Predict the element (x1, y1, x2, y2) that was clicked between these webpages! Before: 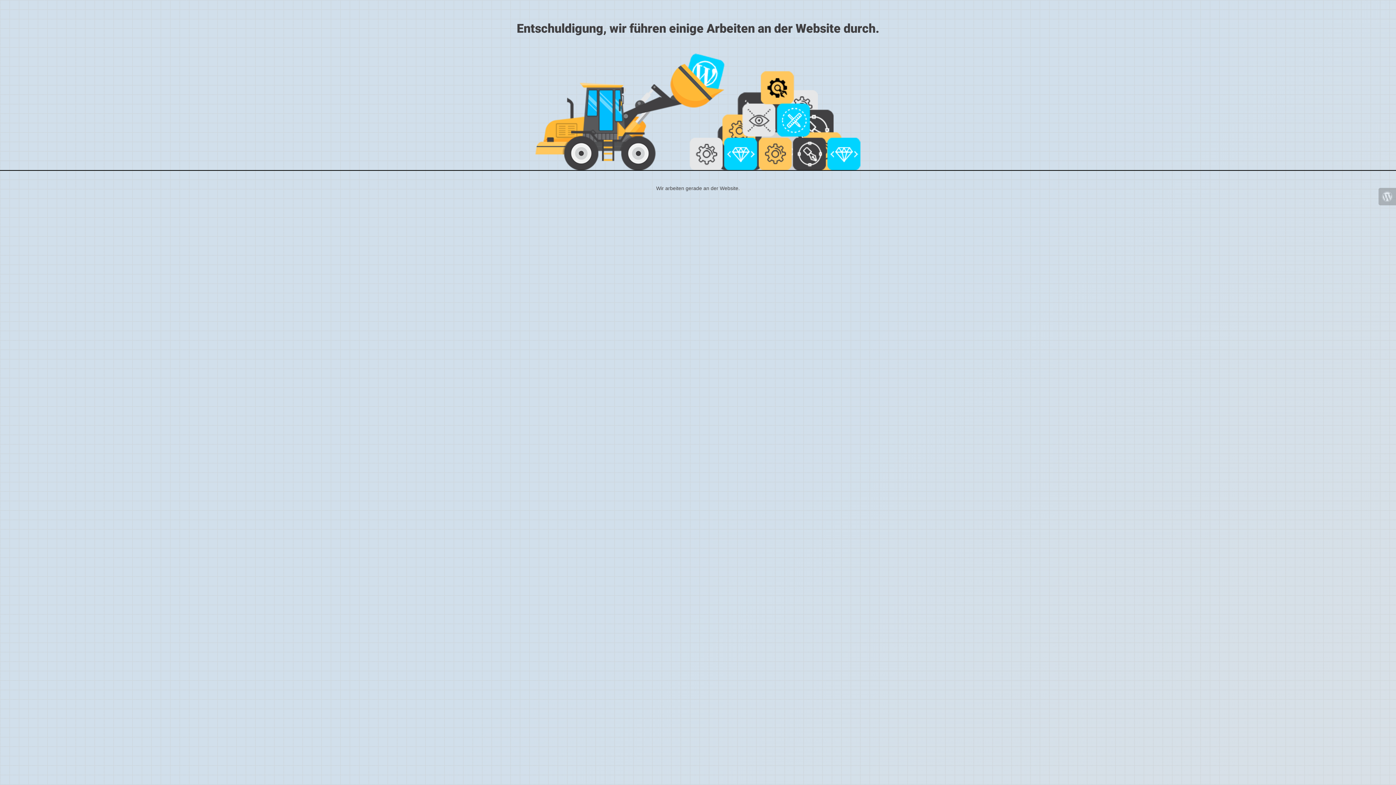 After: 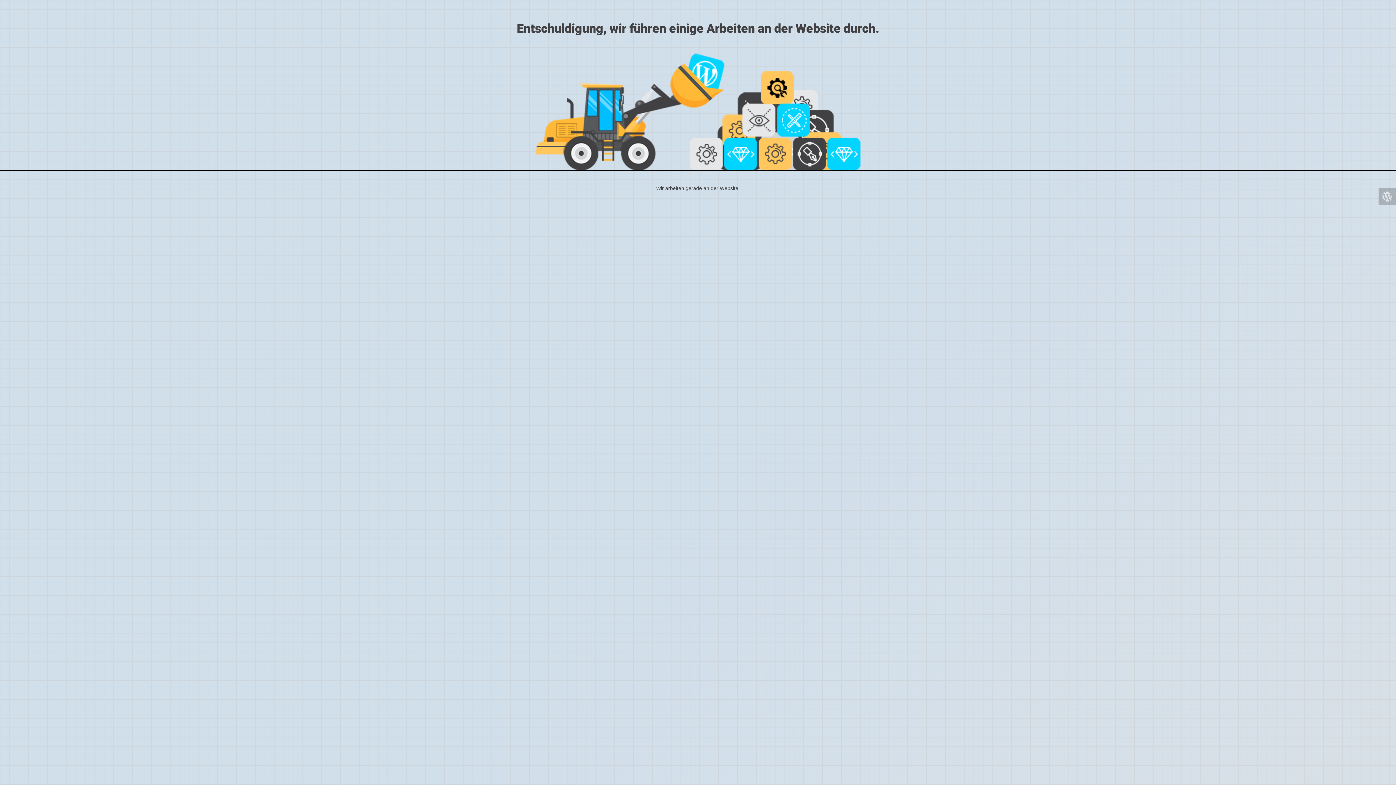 Action: bbox: (1378, 188, 1396, 205)